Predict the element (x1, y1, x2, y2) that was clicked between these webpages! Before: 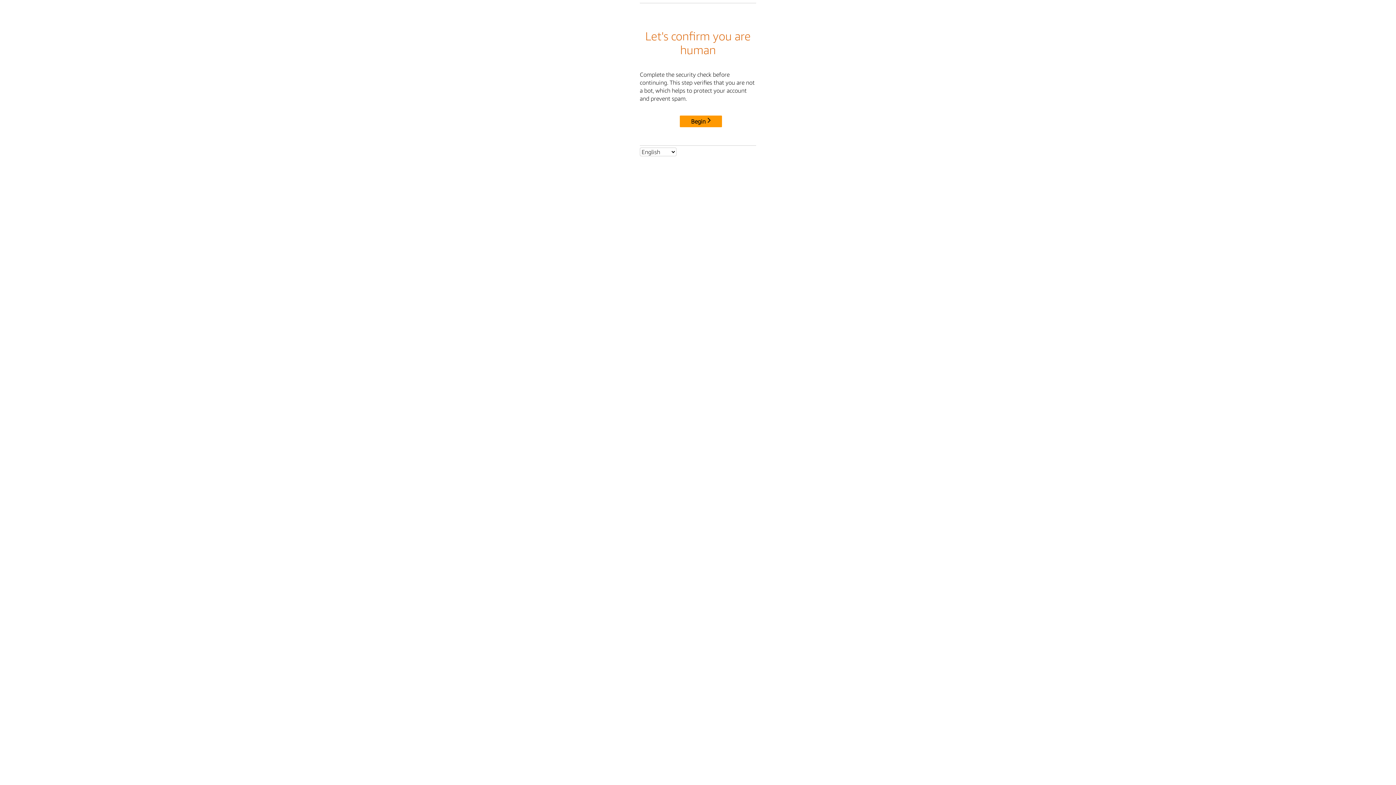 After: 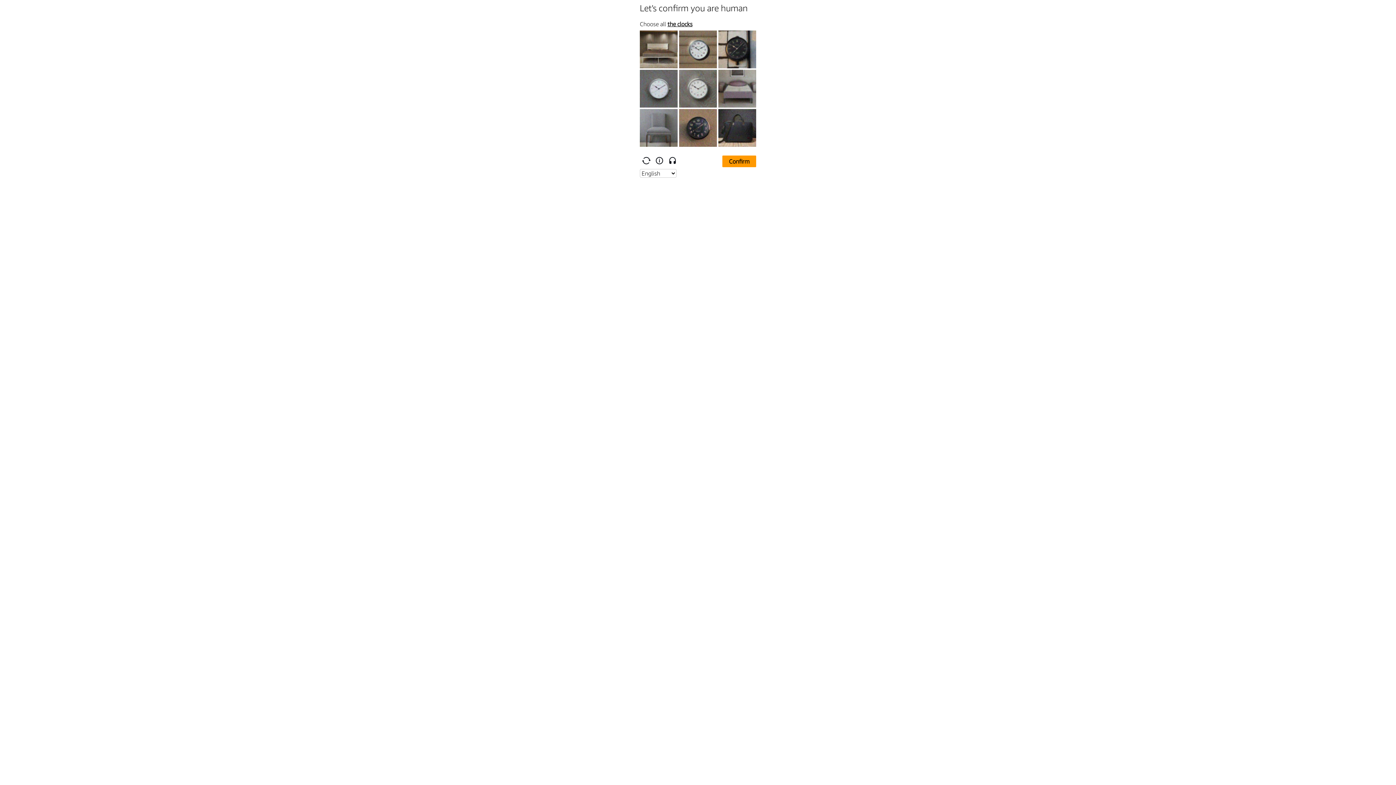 Action: bbox: (680, 115, 722, 127) label: Begin